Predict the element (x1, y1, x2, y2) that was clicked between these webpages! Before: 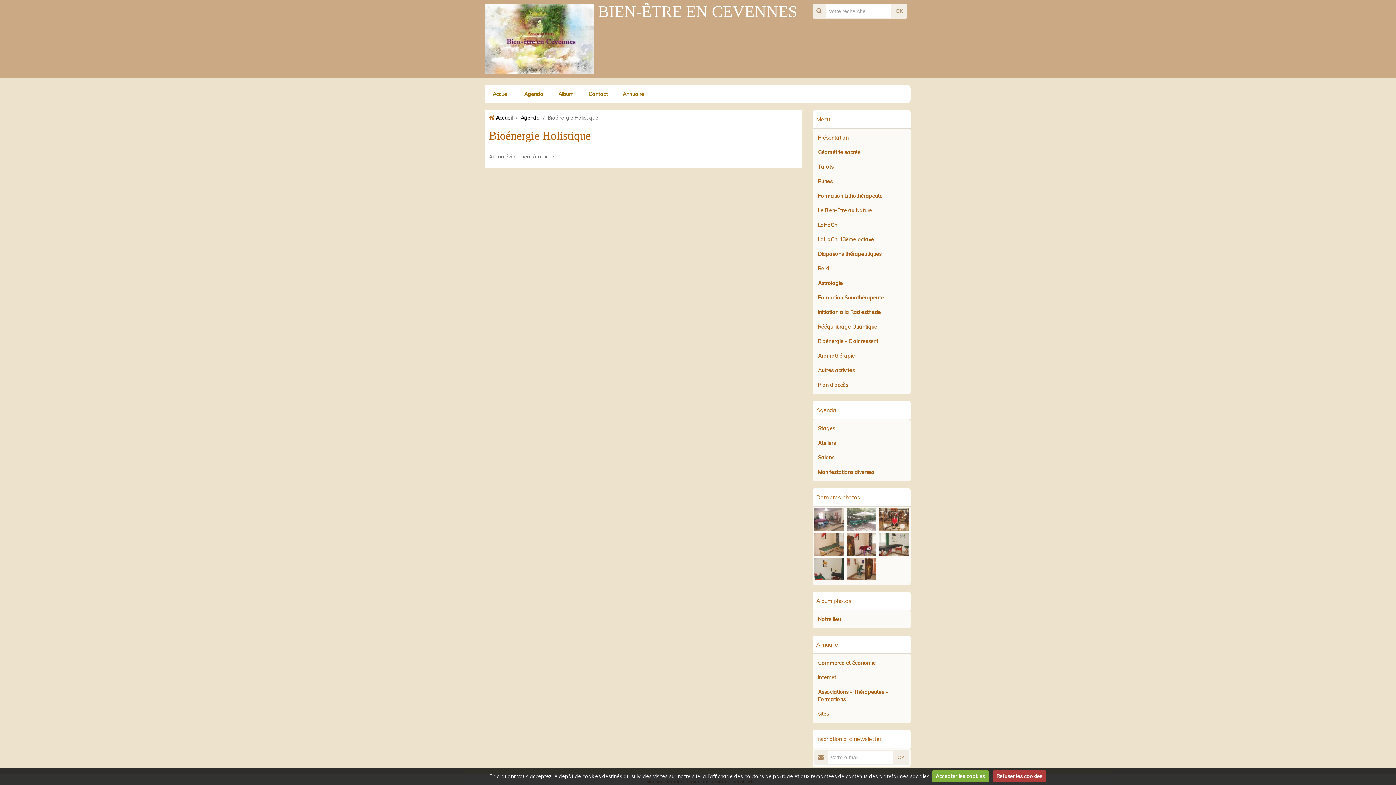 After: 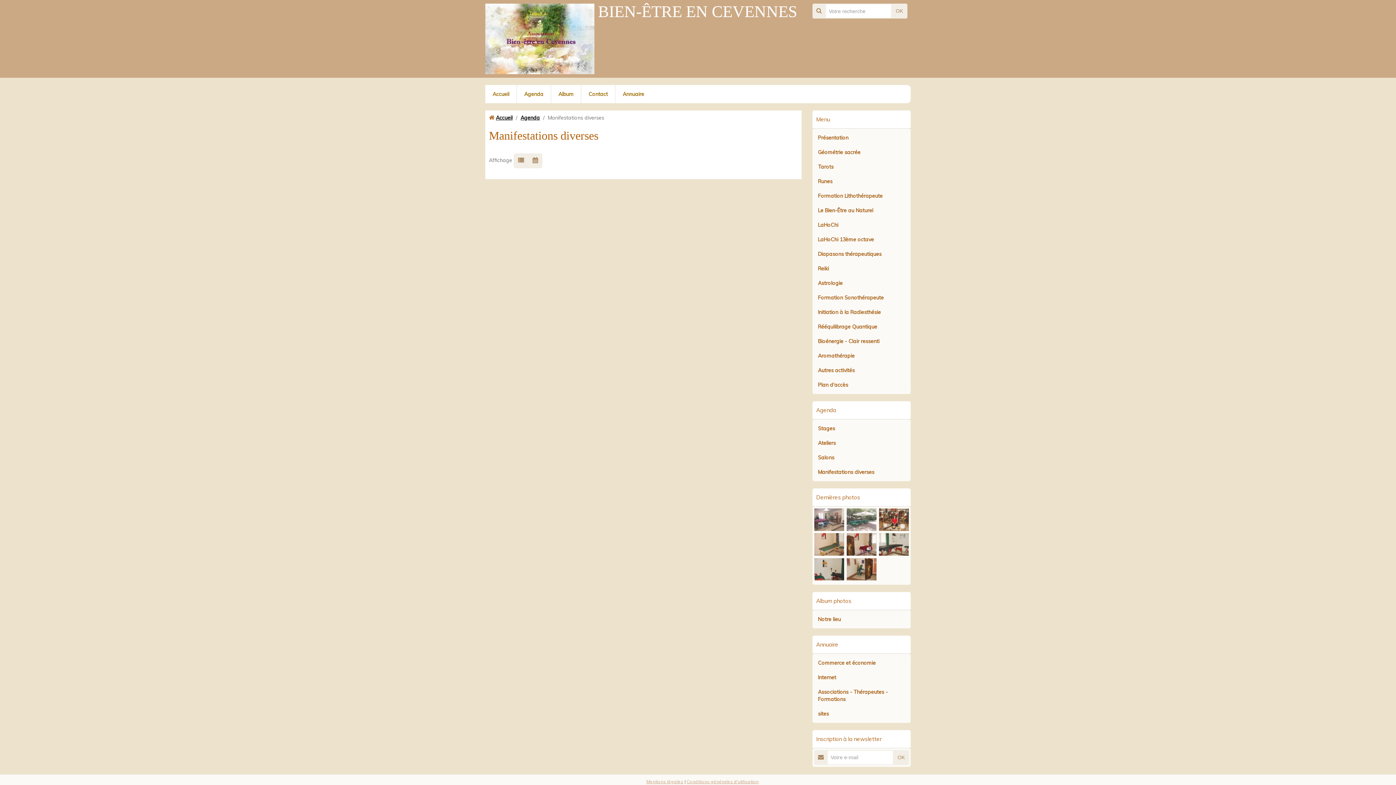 Action: label: Manifestations diverses bbox: (814, 465, 909, 479)